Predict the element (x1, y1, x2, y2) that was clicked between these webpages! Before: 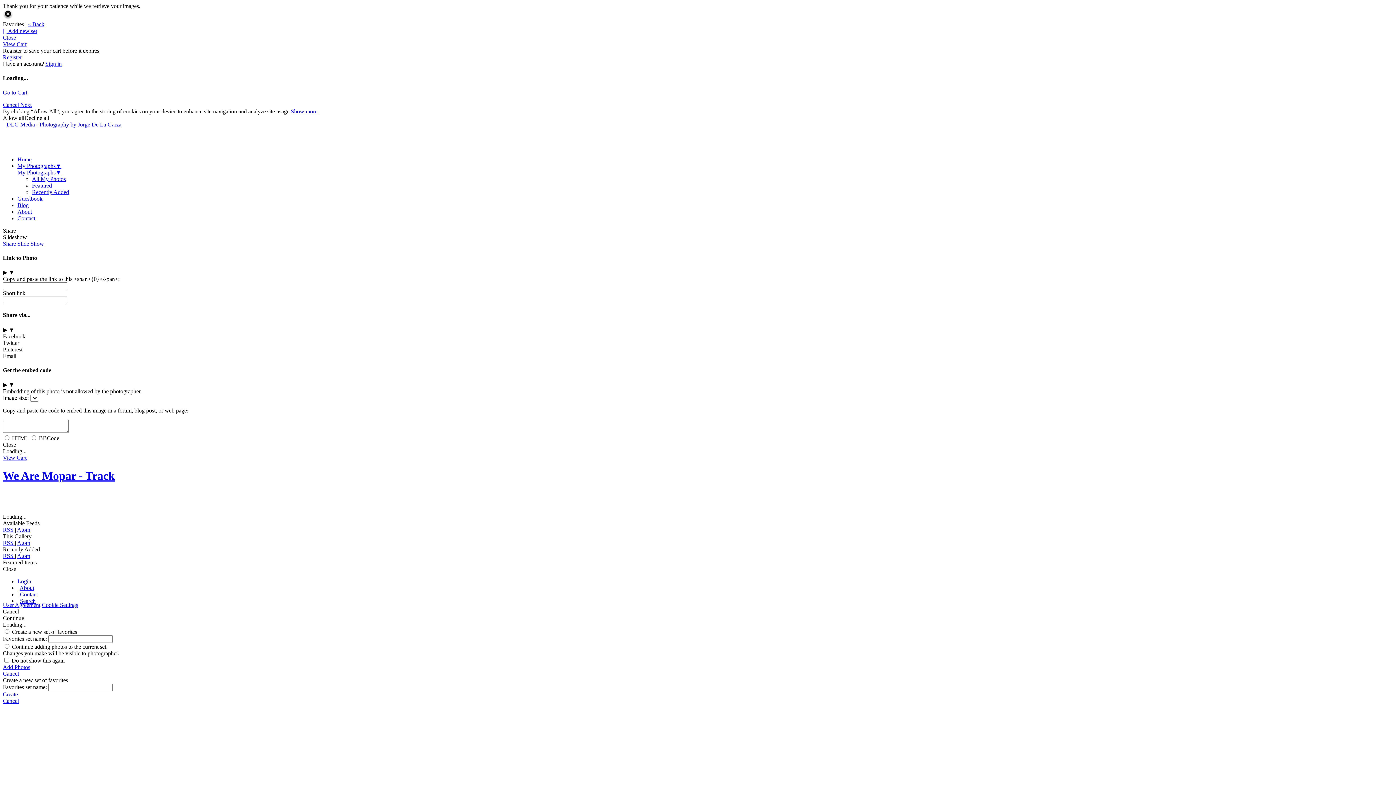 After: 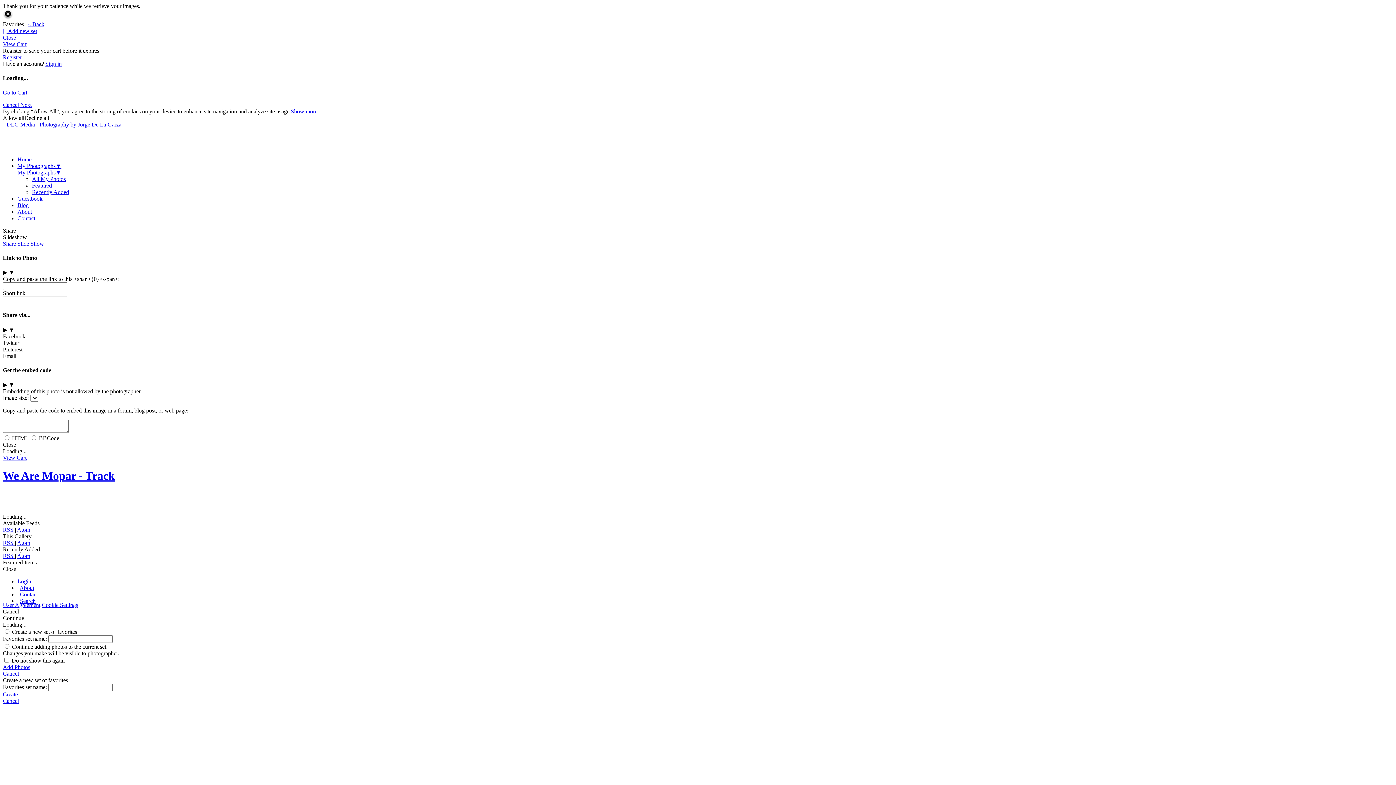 Action: bbox: (2, 346, 22, 352) label: Pinterest